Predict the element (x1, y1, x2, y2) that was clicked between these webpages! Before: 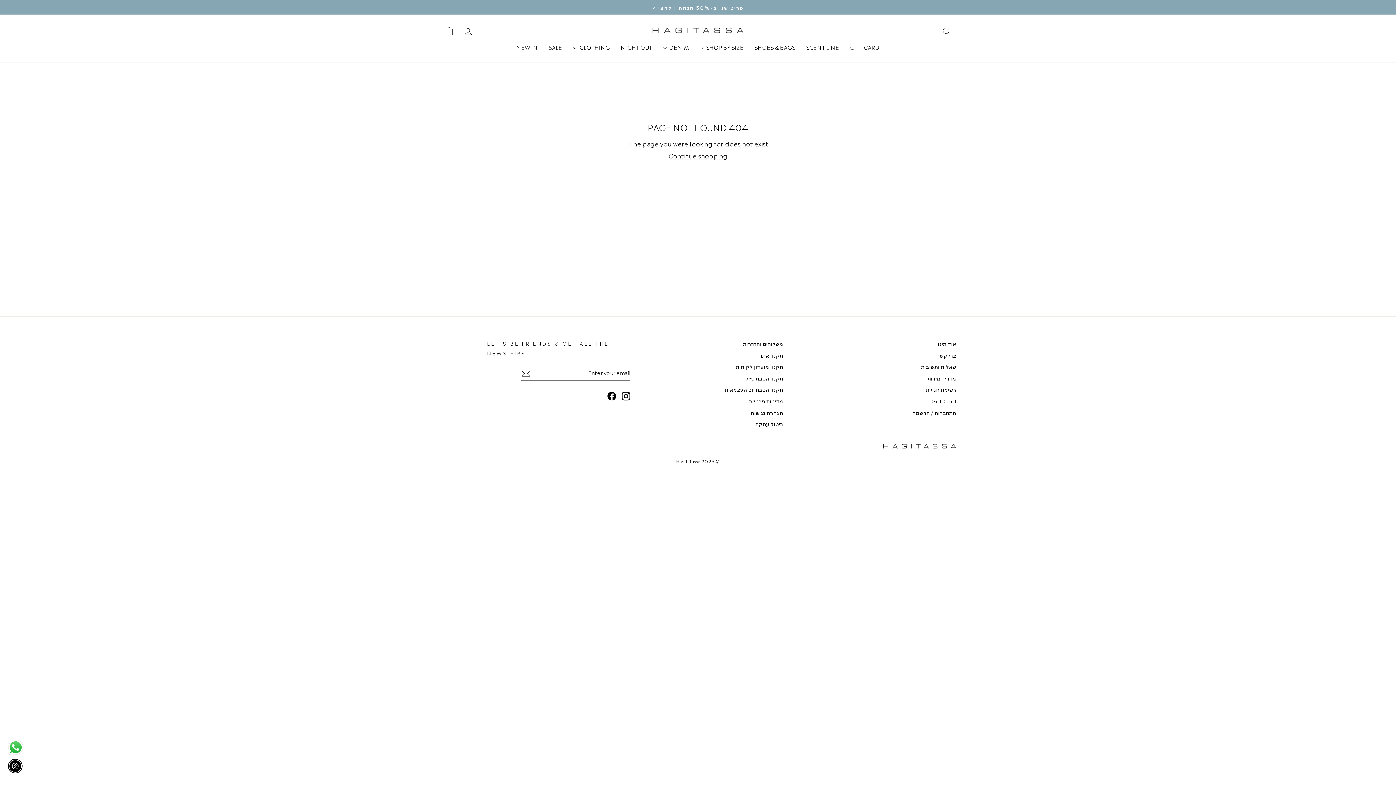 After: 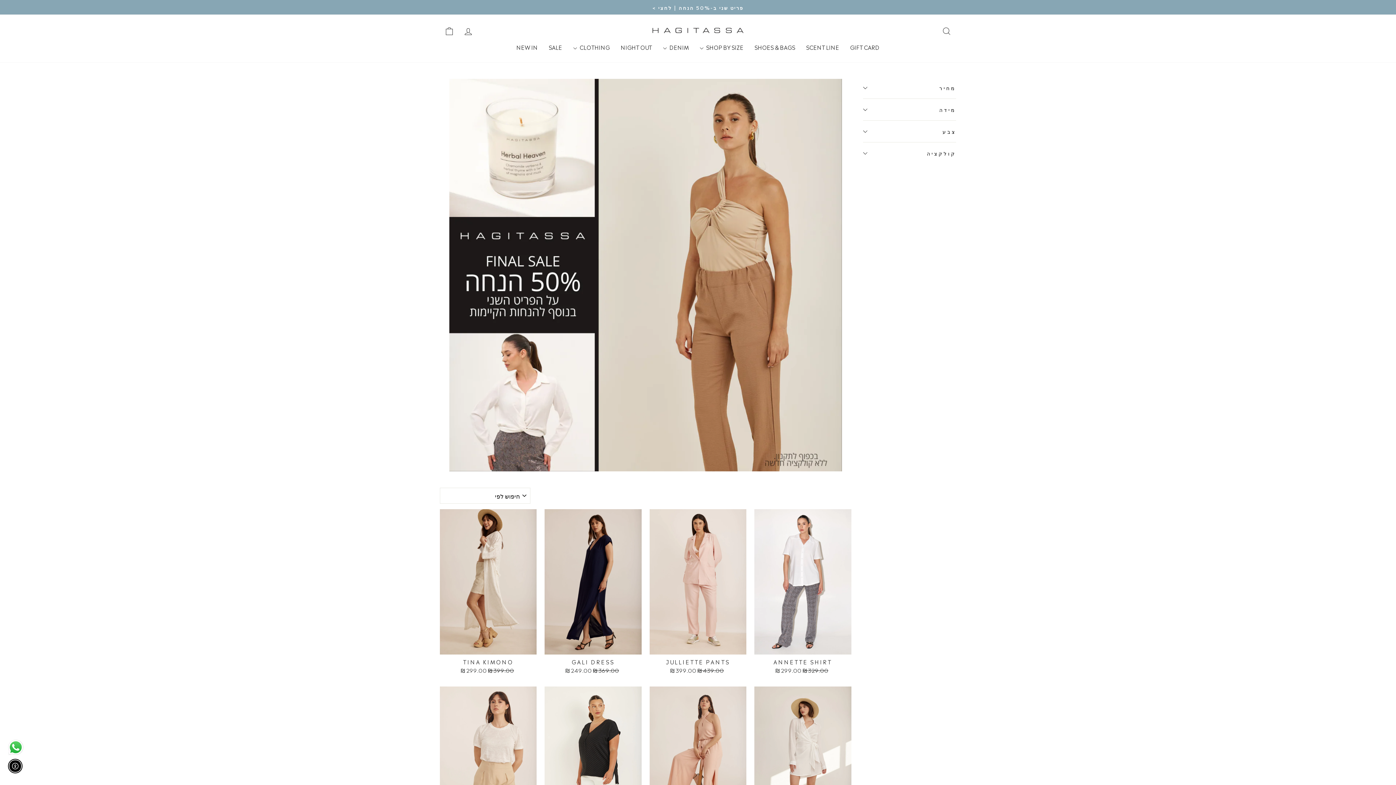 Action: bbox: (543, 38, 567, 55) label: SALE